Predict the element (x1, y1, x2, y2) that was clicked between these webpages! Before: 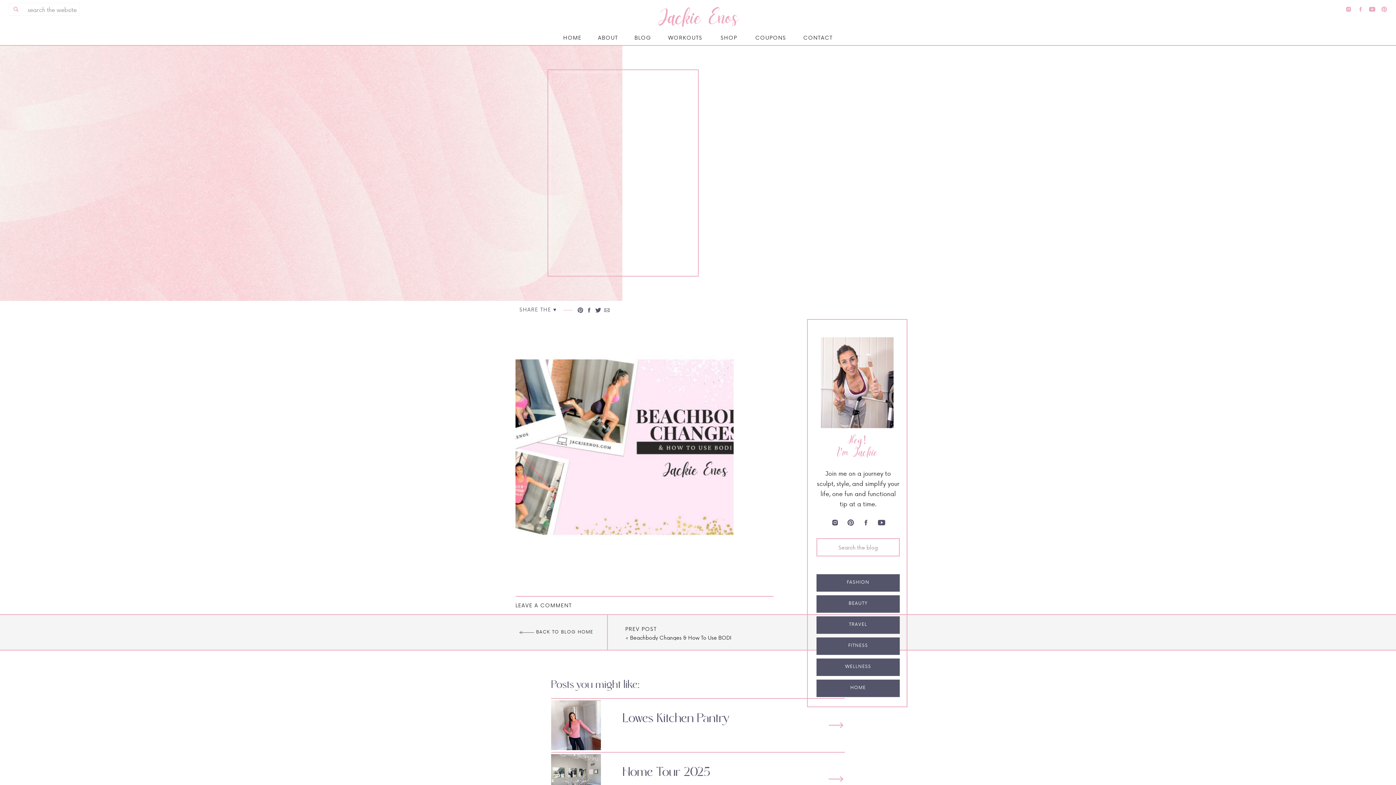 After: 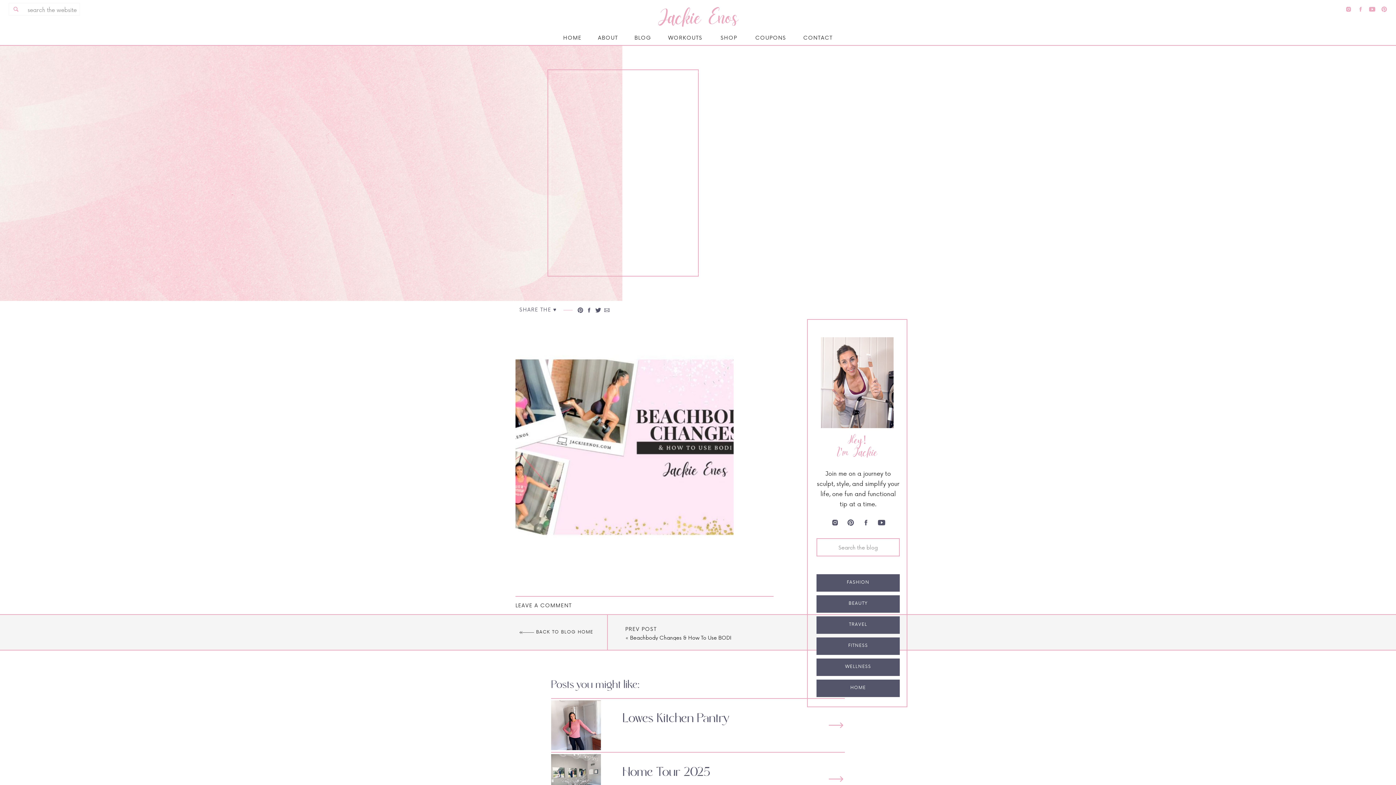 Action: bbox: (847, 519, 854, 526)